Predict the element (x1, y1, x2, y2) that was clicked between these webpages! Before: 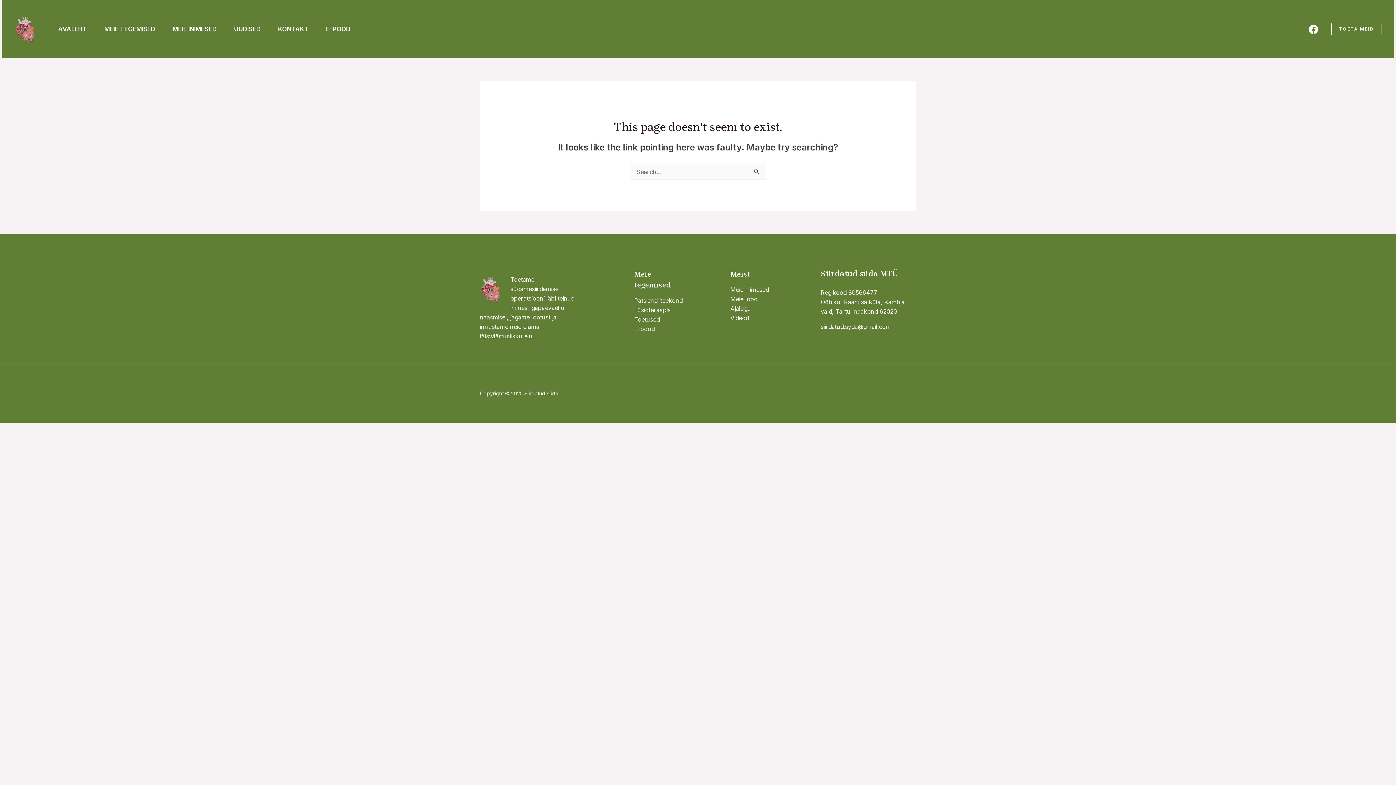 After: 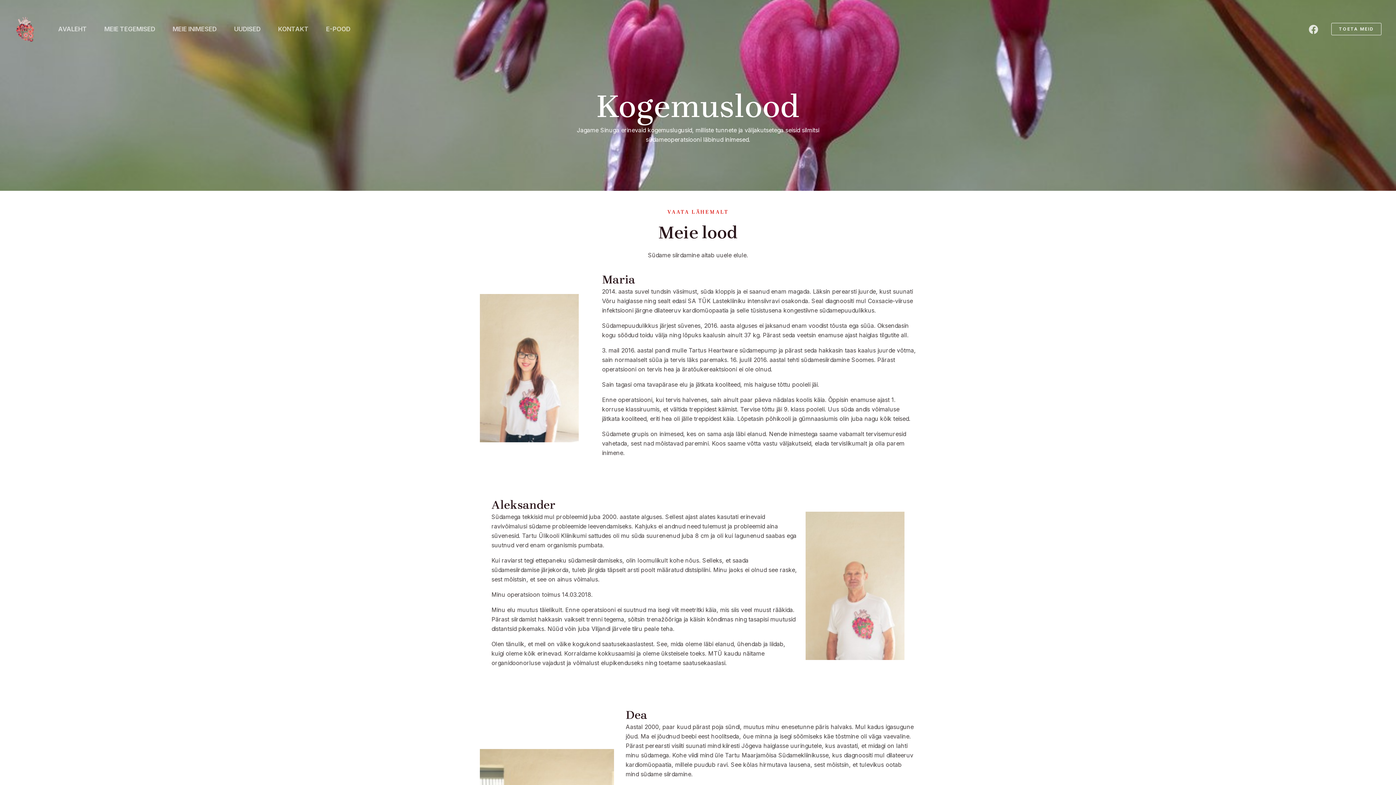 Action: label: Meie lood bbox: (730, 295, 757, 303)